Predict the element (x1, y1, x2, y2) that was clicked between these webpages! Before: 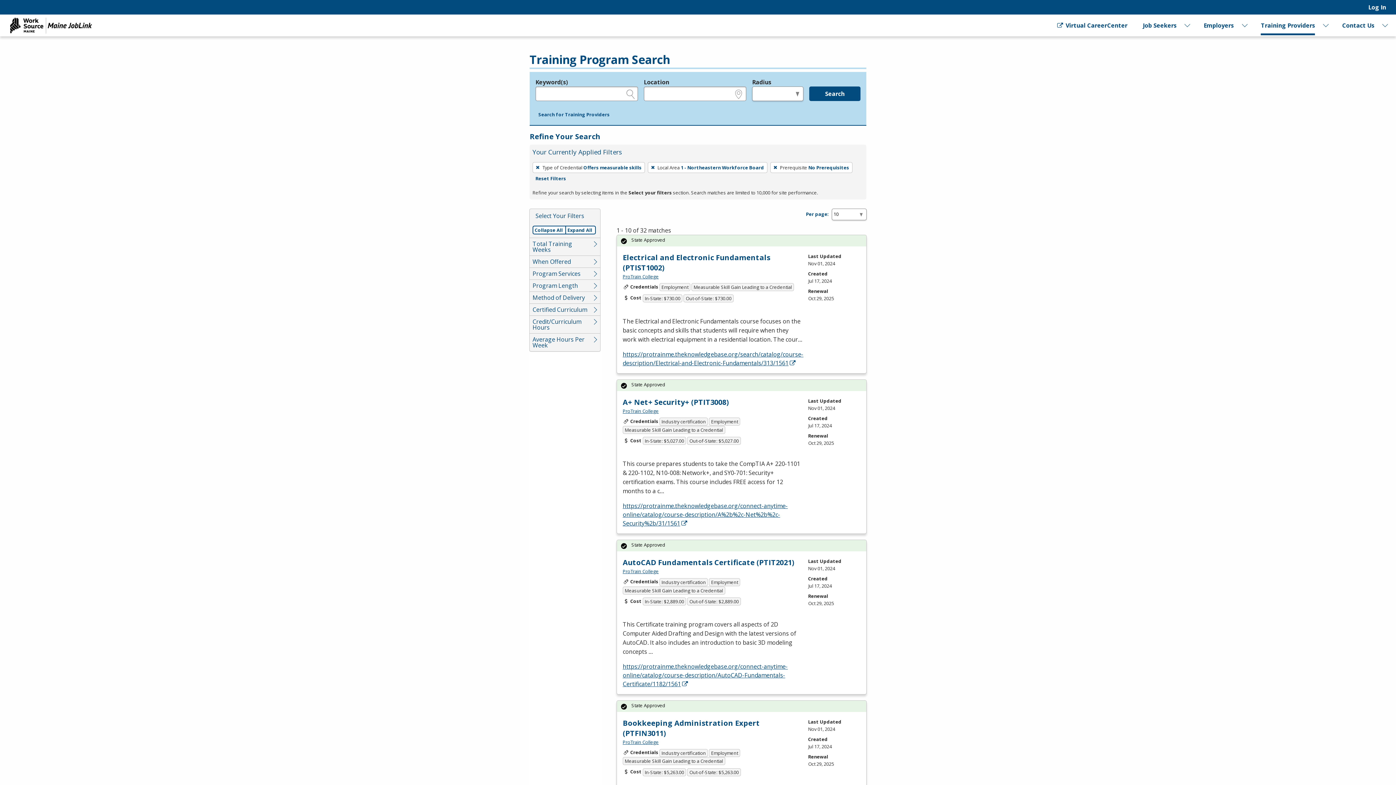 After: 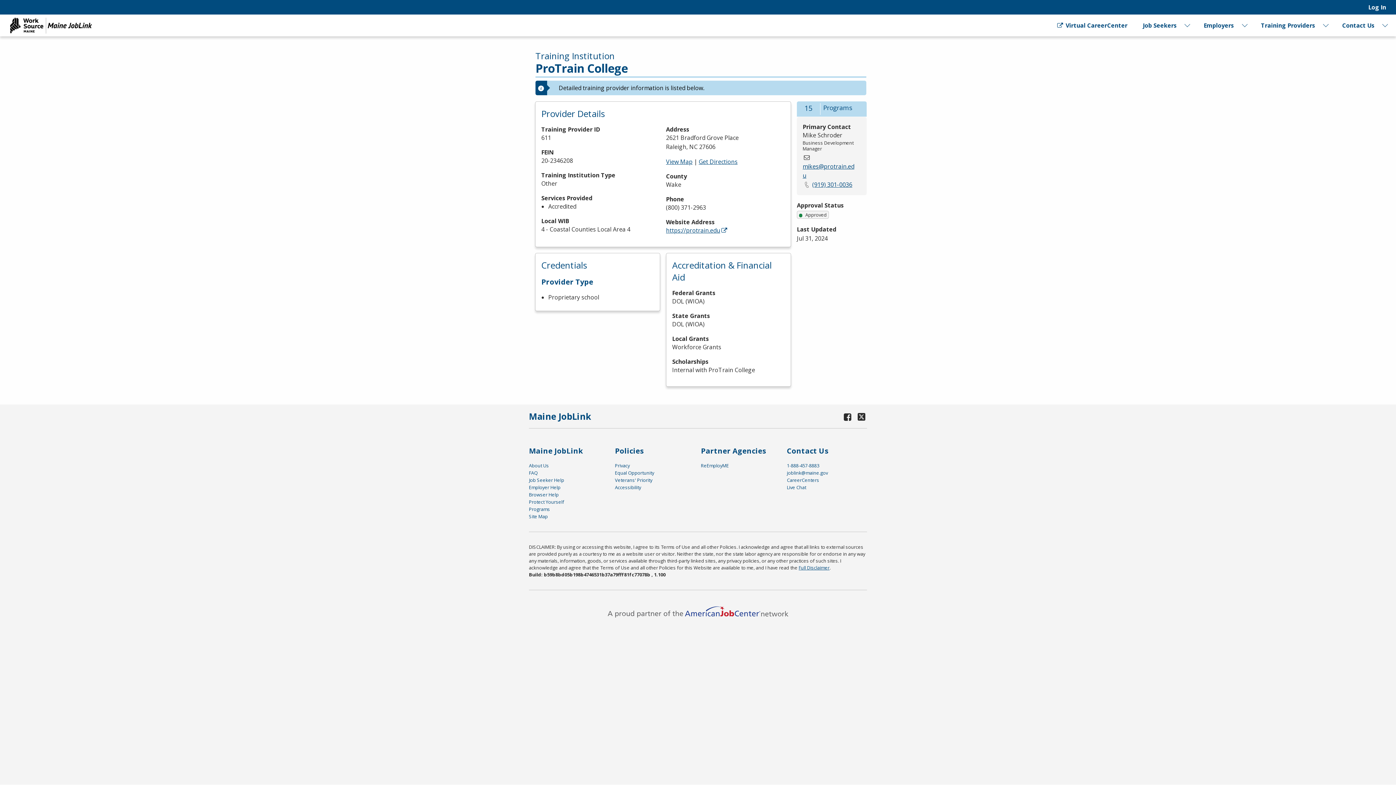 Action: label: ProTrain College bbox: (622, 407, 658, 414)